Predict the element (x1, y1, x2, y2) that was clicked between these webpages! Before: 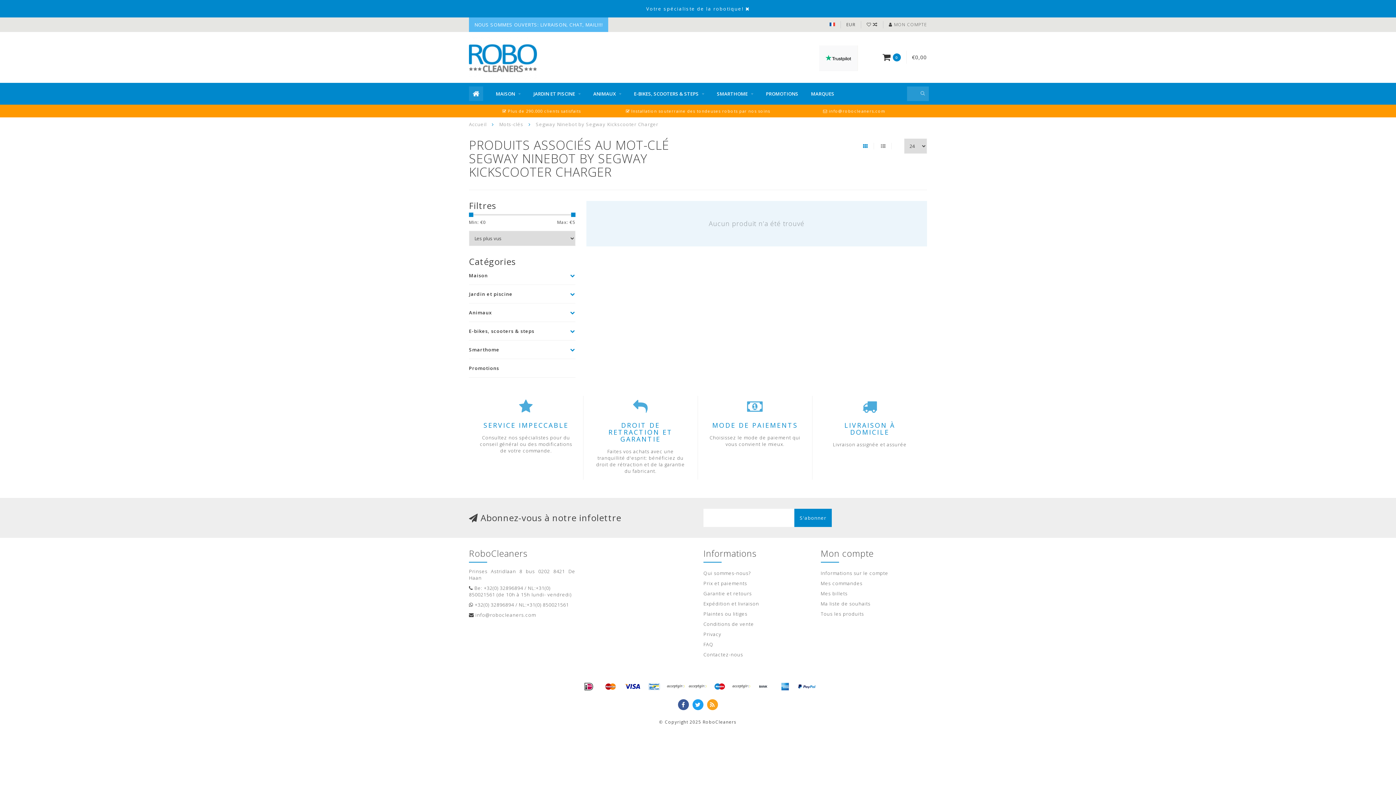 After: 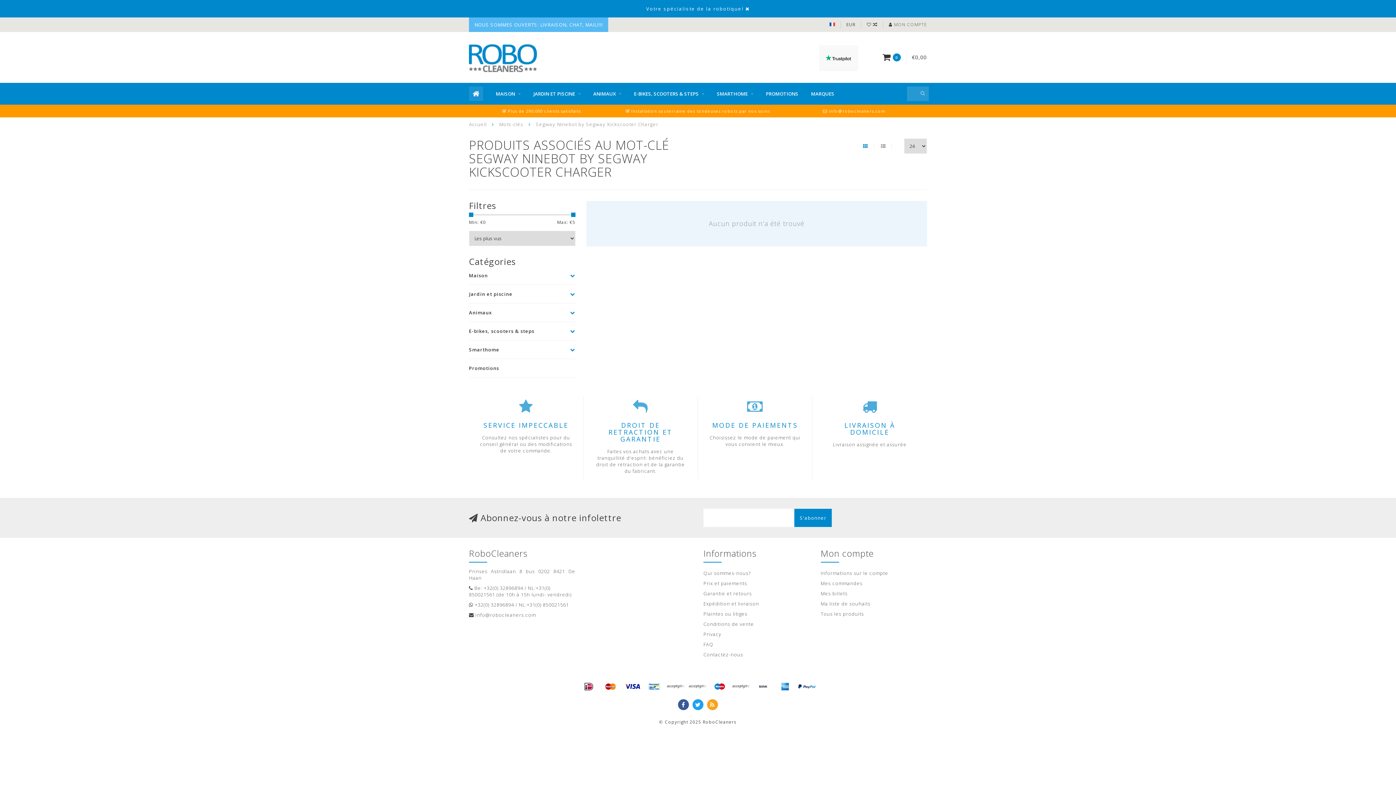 Action: bbox: (580, 681, 598, 692)